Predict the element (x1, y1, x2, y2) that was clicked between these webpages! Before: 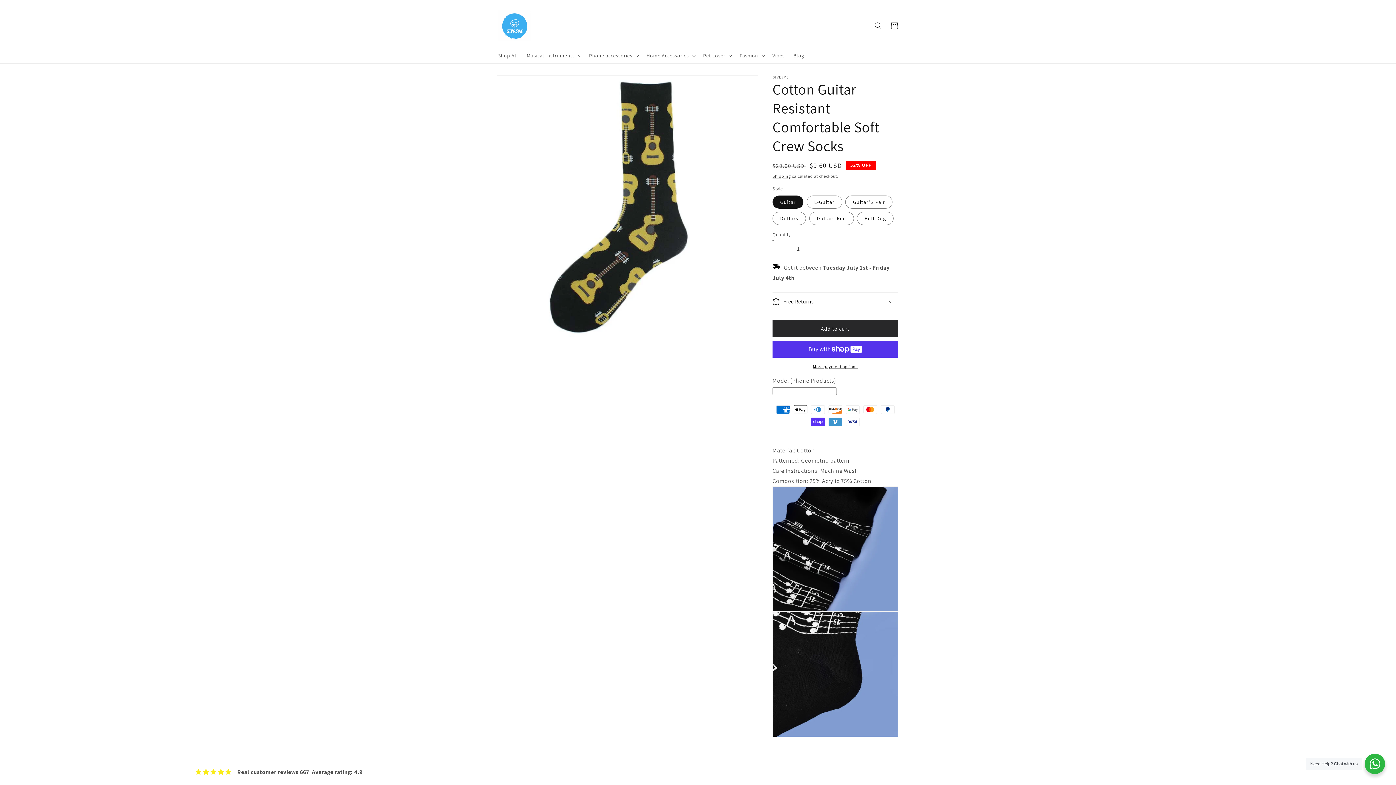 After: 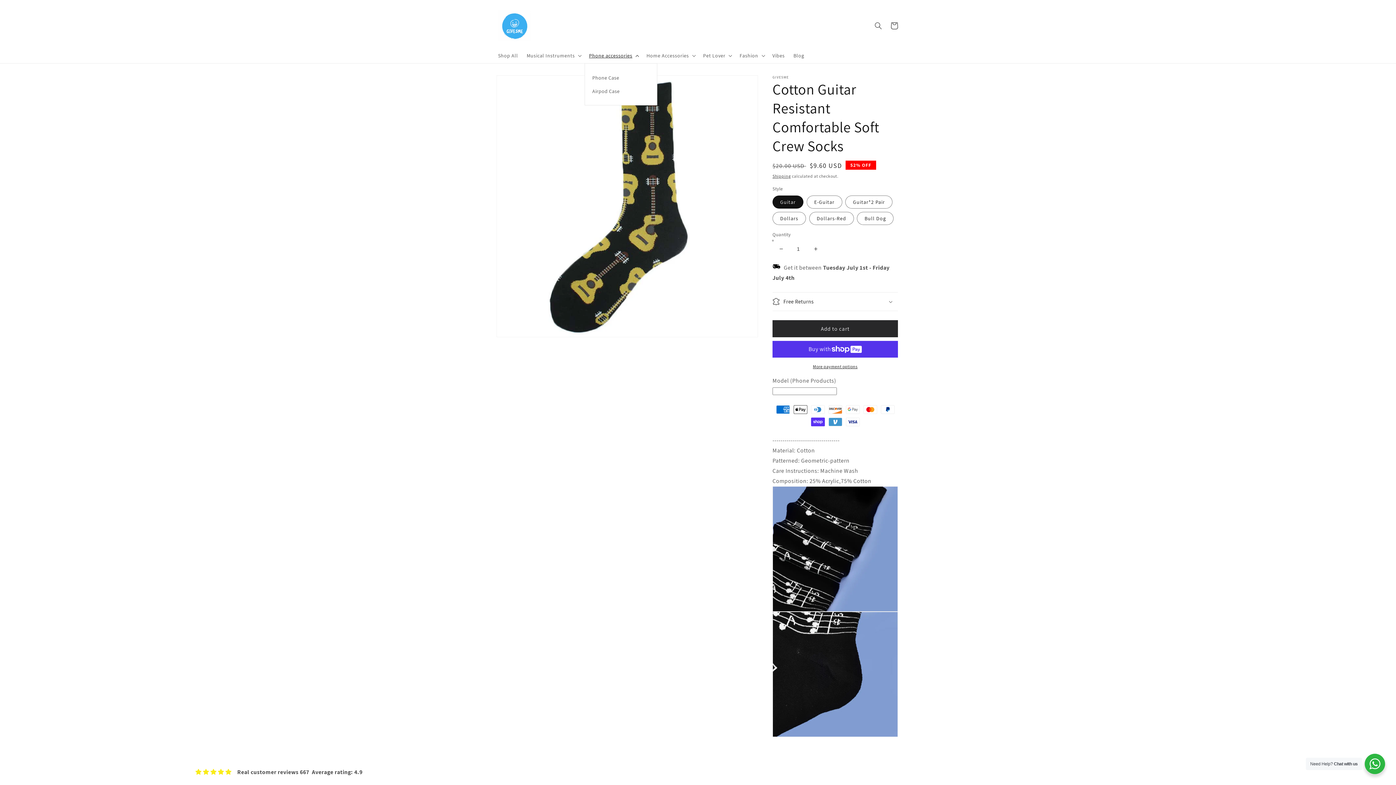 Action: label: Phone accessories bbox: (584, 48, 642, 63)